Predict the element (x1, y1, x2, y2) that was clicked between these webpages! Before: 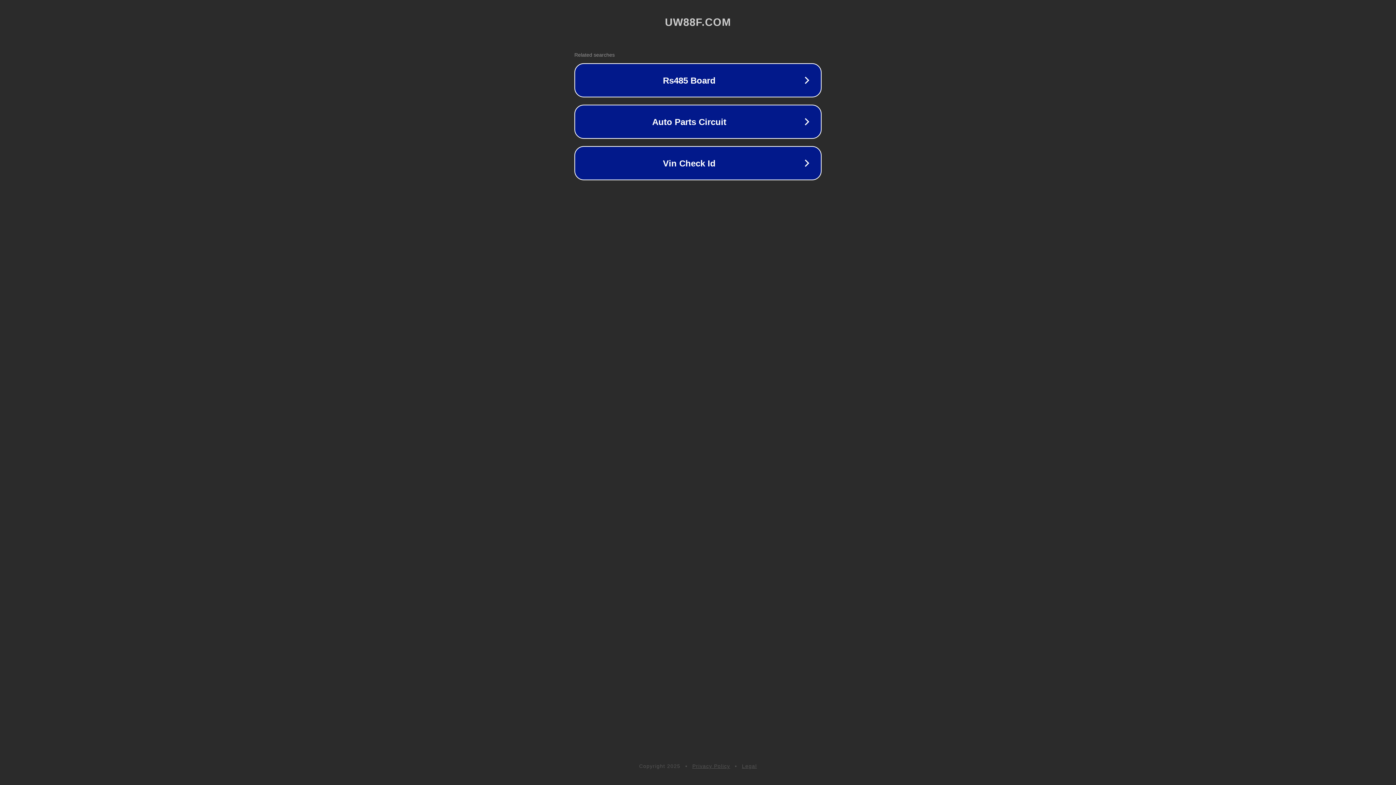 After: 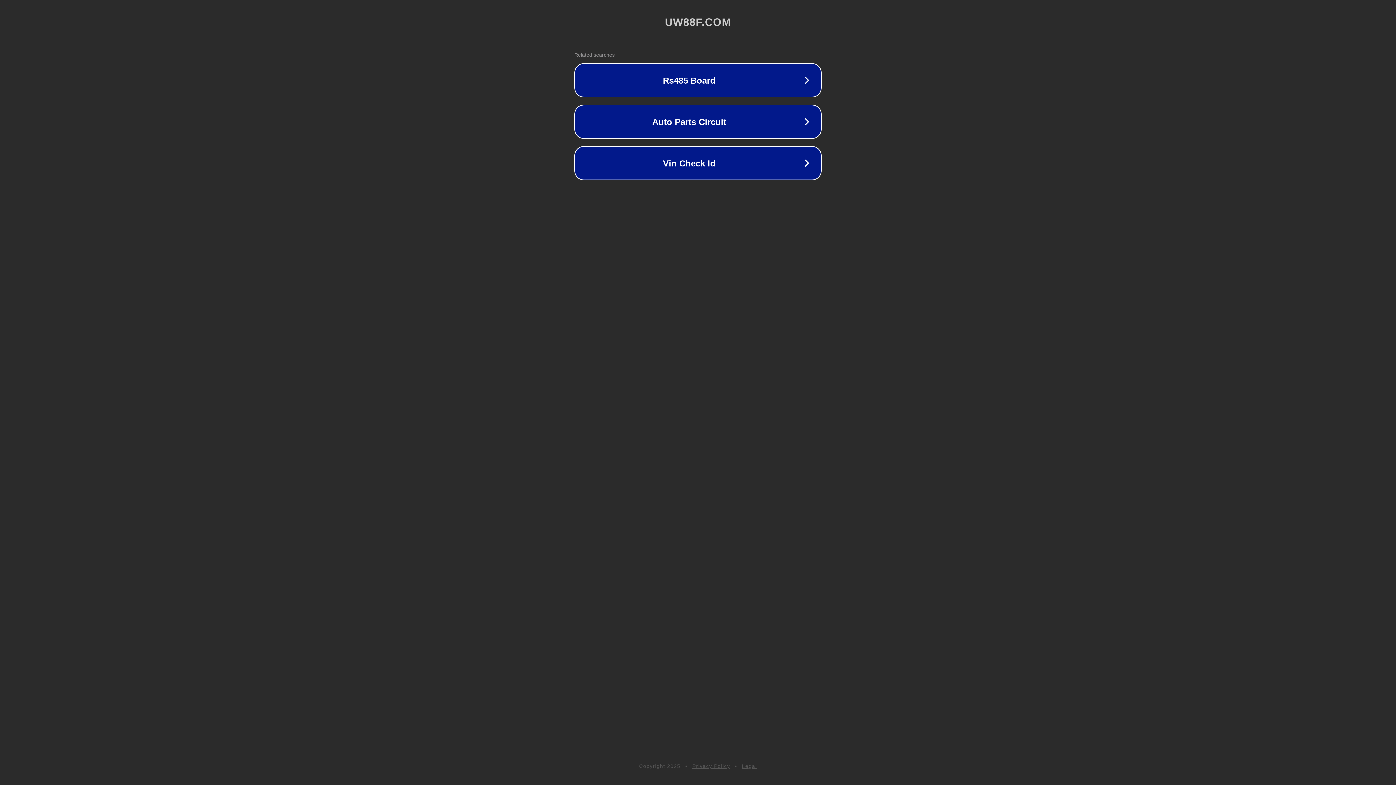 Action: bbox: (692, 763, 730, 769) label: Privacy Policy